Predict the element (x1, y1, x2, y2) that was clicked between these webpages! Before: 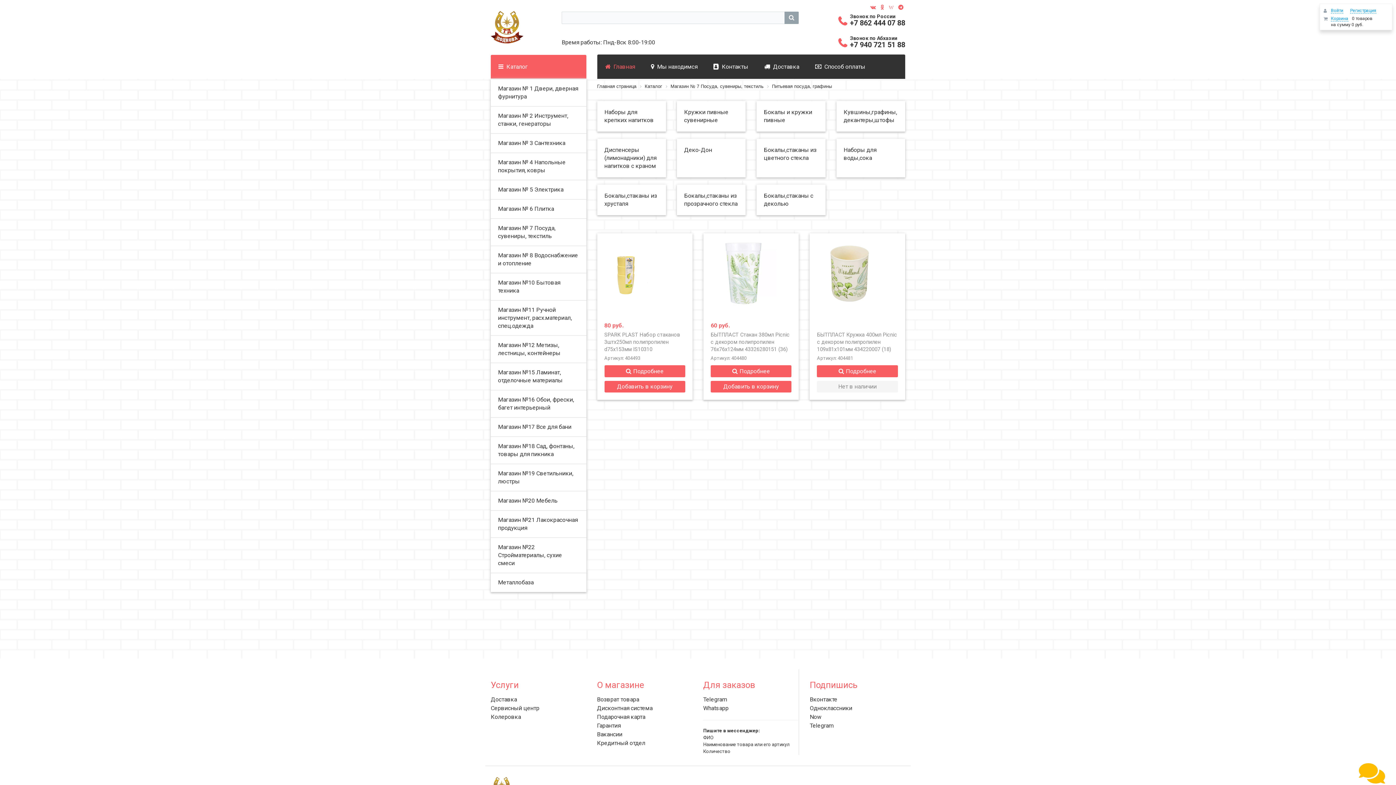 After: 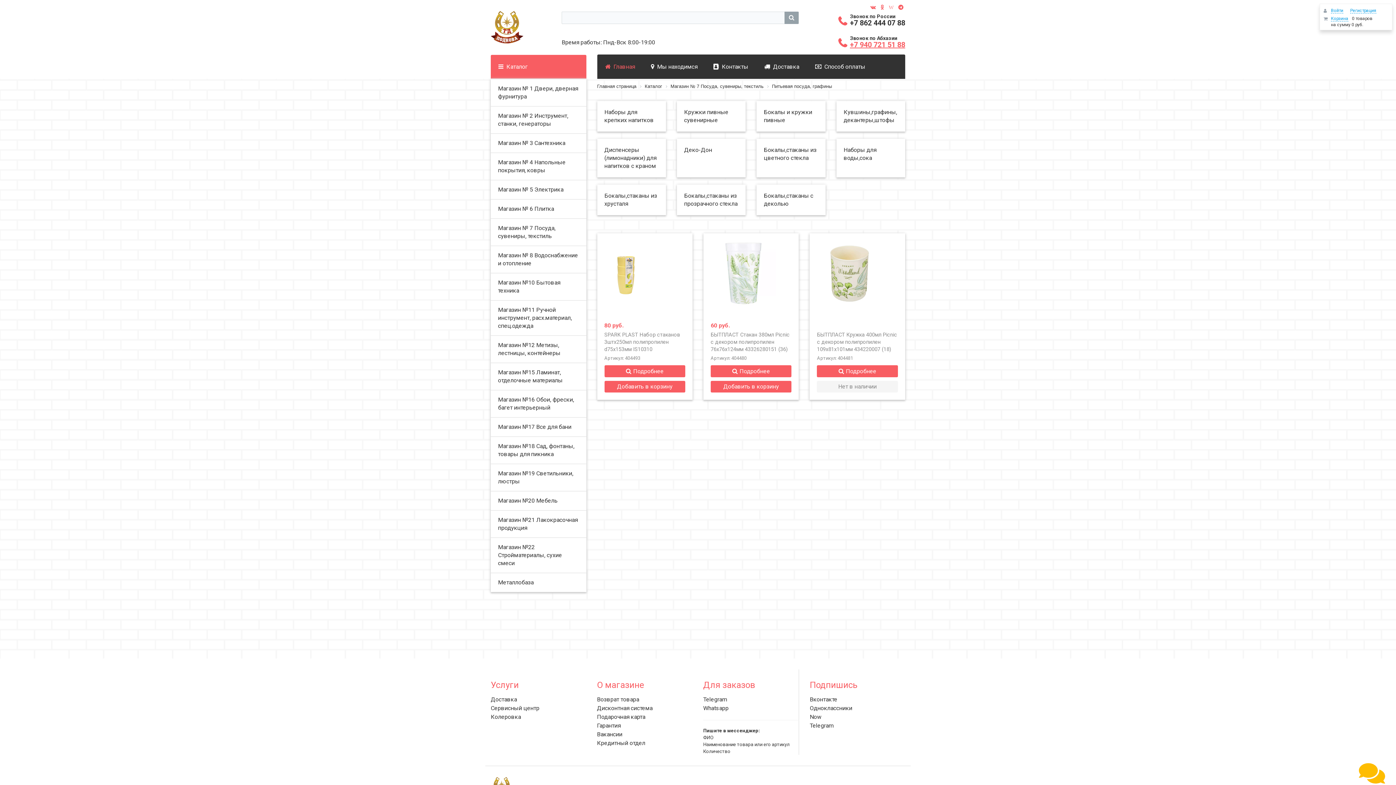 Action: bbox: (838, 33, 905, 52) label: +7 940 721 51 88